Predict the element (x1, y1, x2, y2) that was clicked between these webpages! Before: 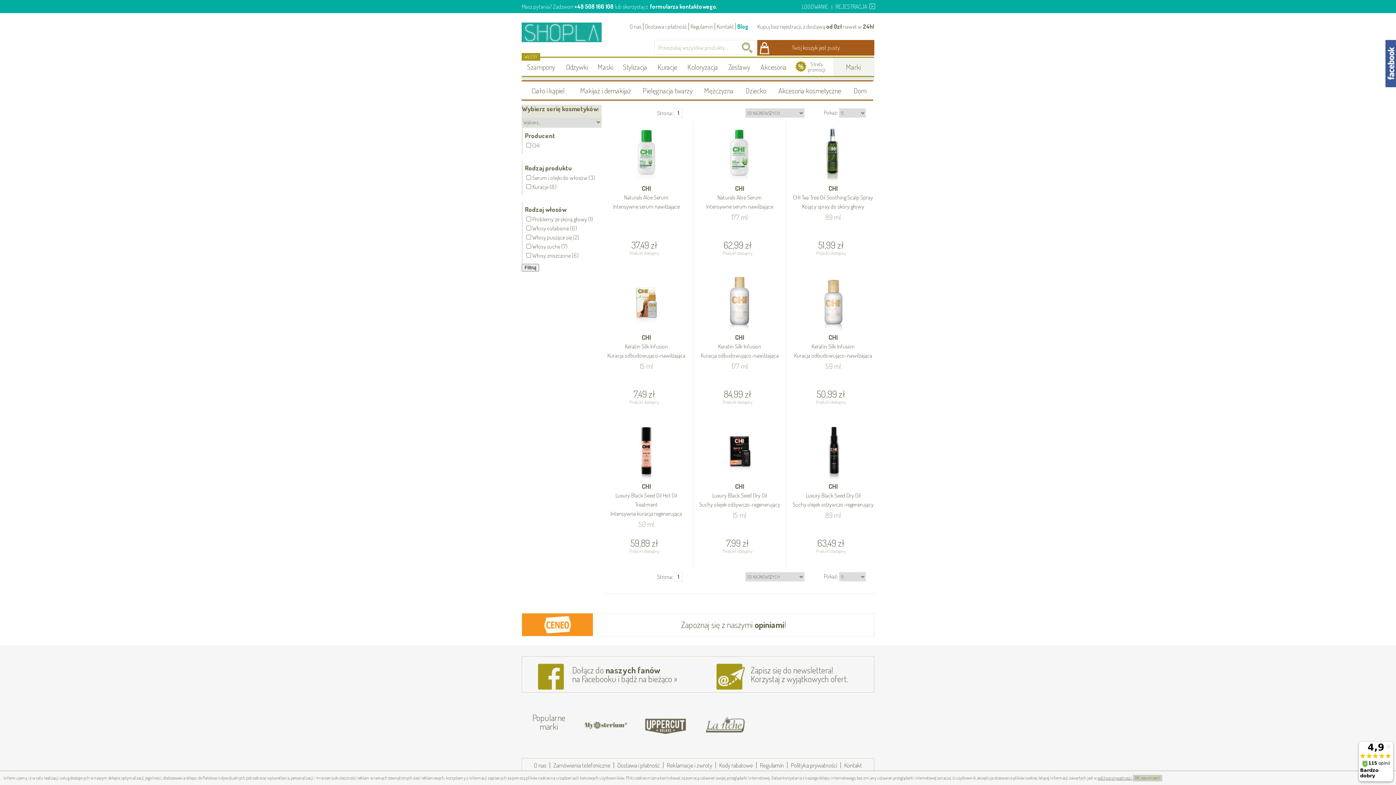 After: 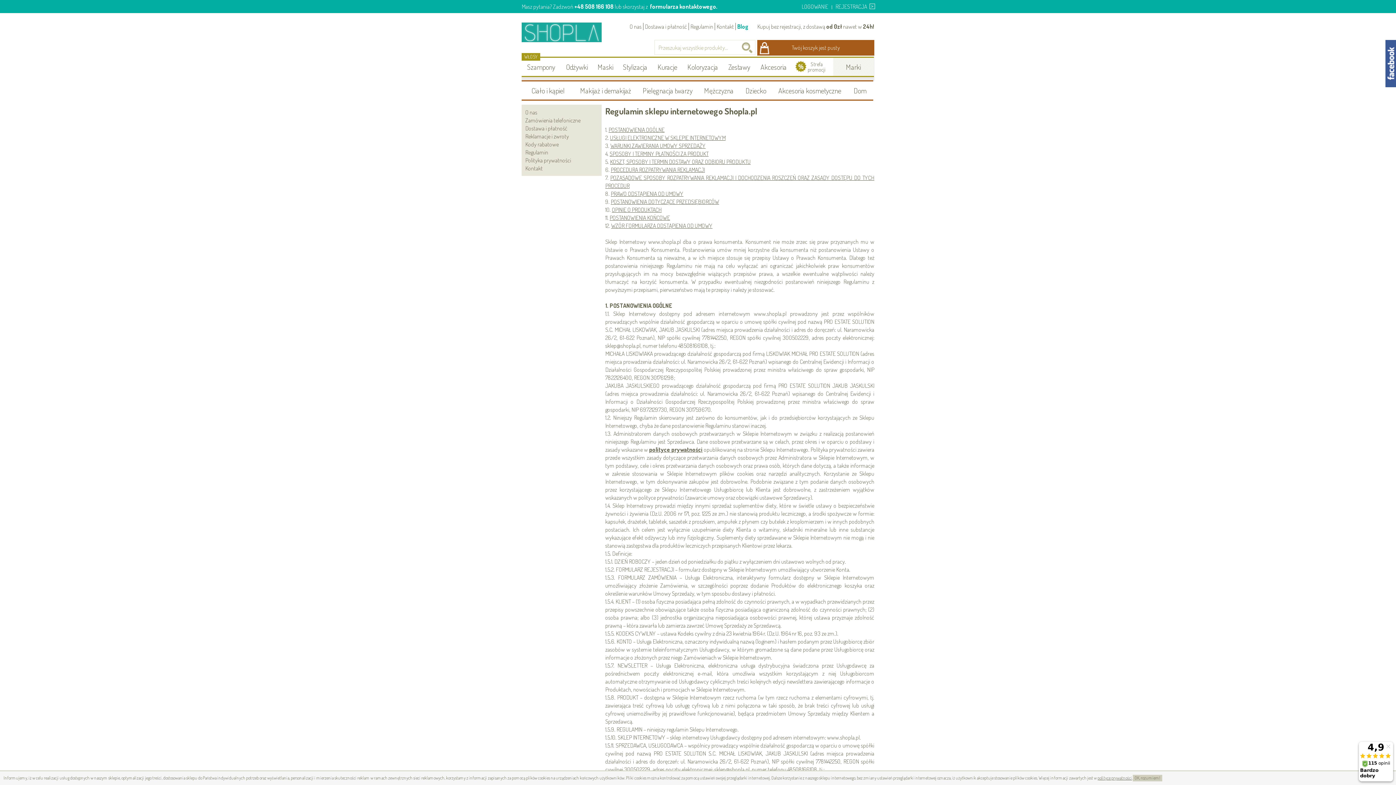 Action: bbox: (689, 22, 715, 30) label: Regulamin